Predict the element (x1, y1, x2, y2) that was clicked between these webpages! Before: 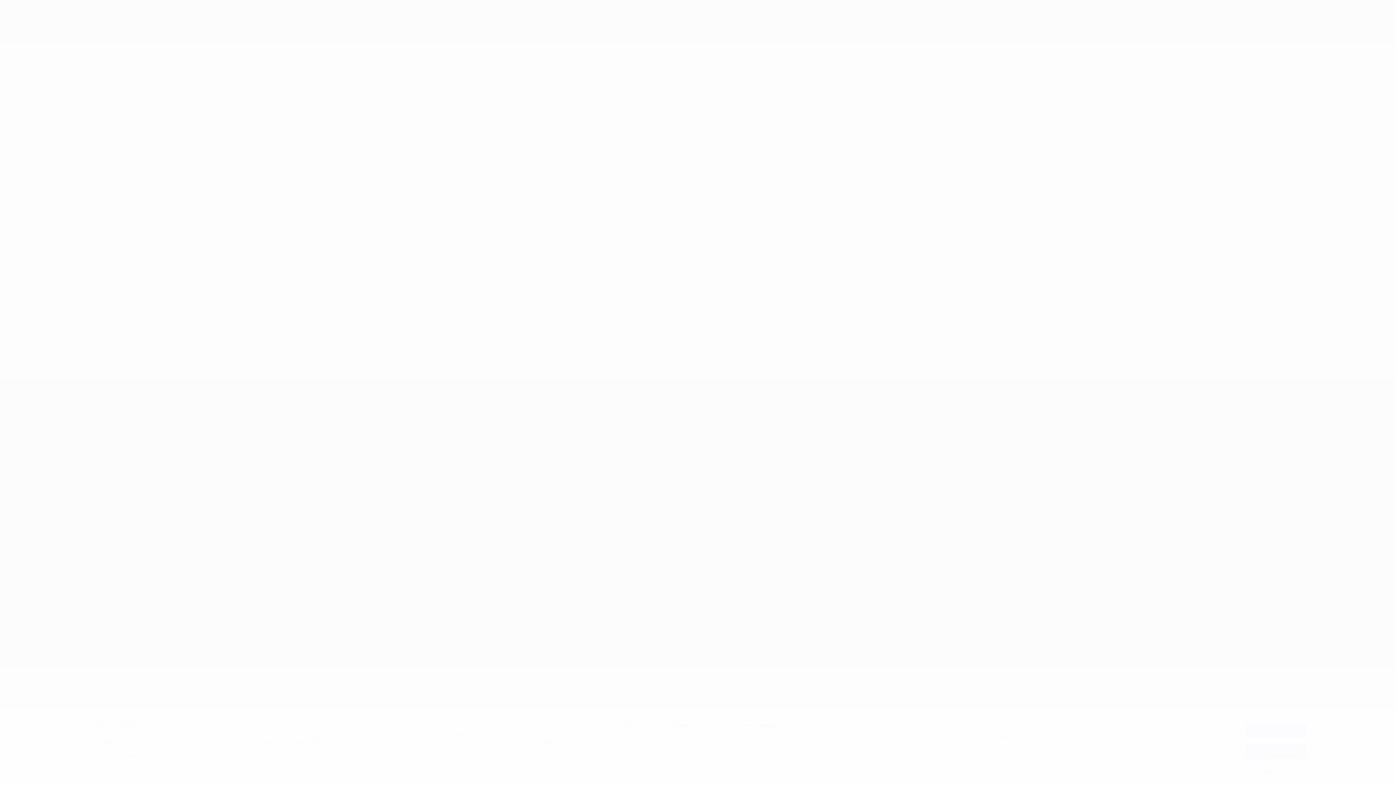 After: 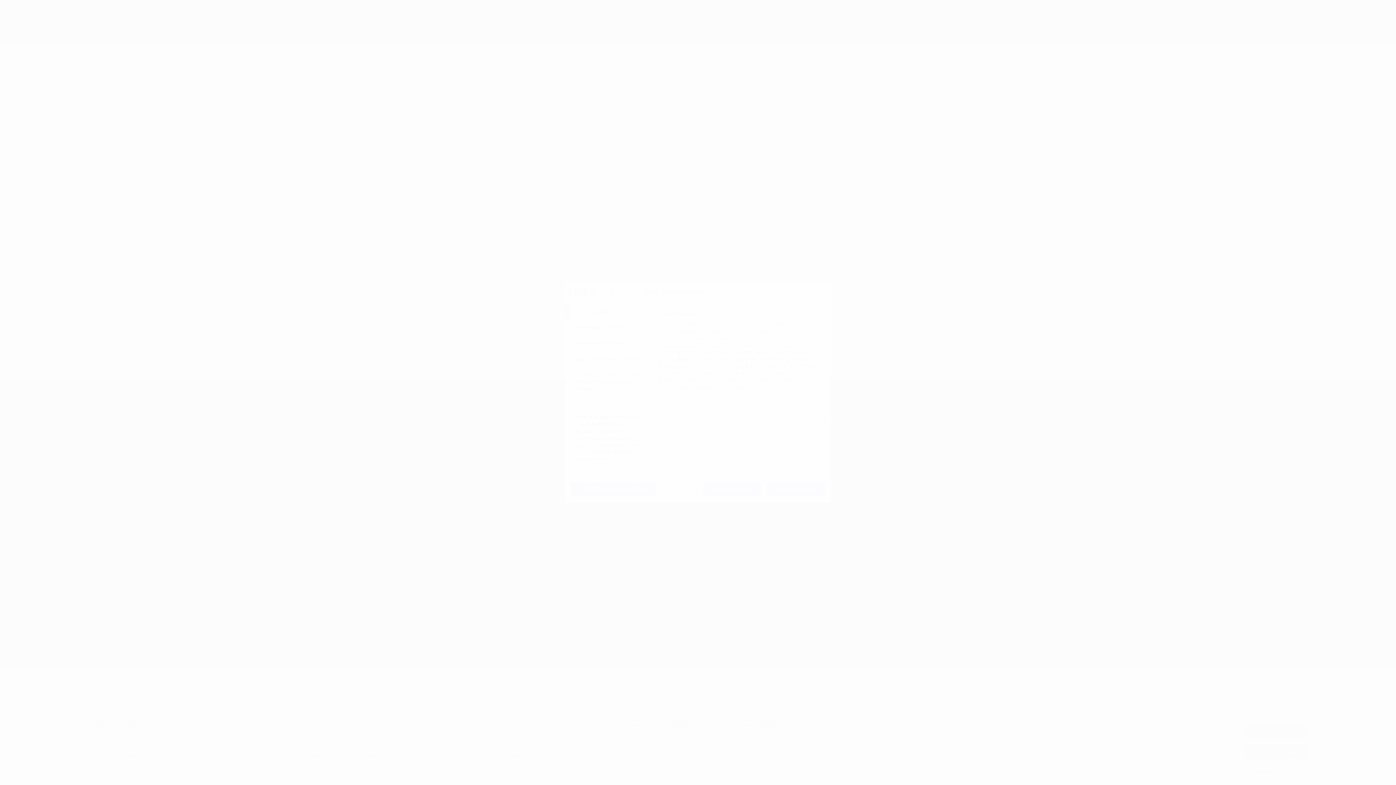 Action: bbox: (1245, 765, 1307, 779) label: Cookie-Einstellungen